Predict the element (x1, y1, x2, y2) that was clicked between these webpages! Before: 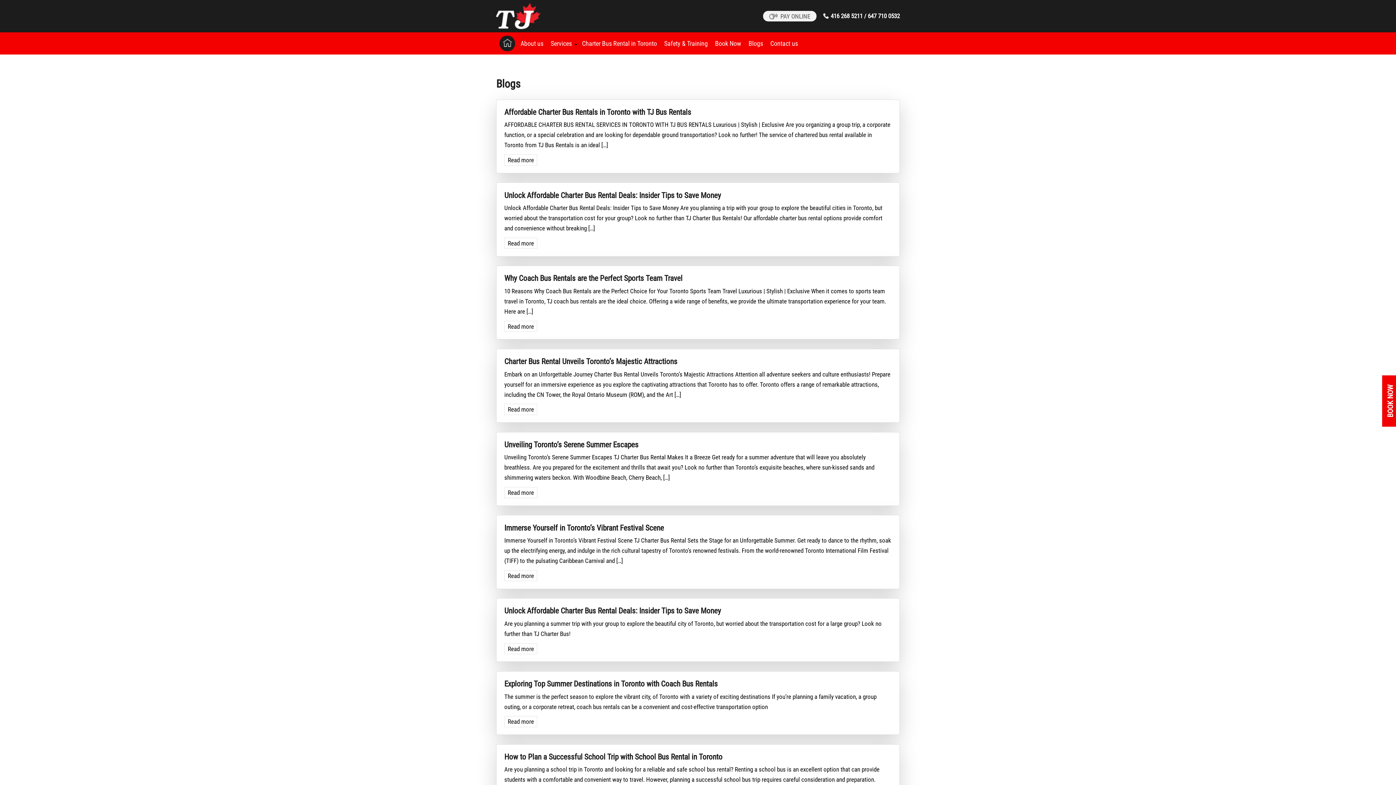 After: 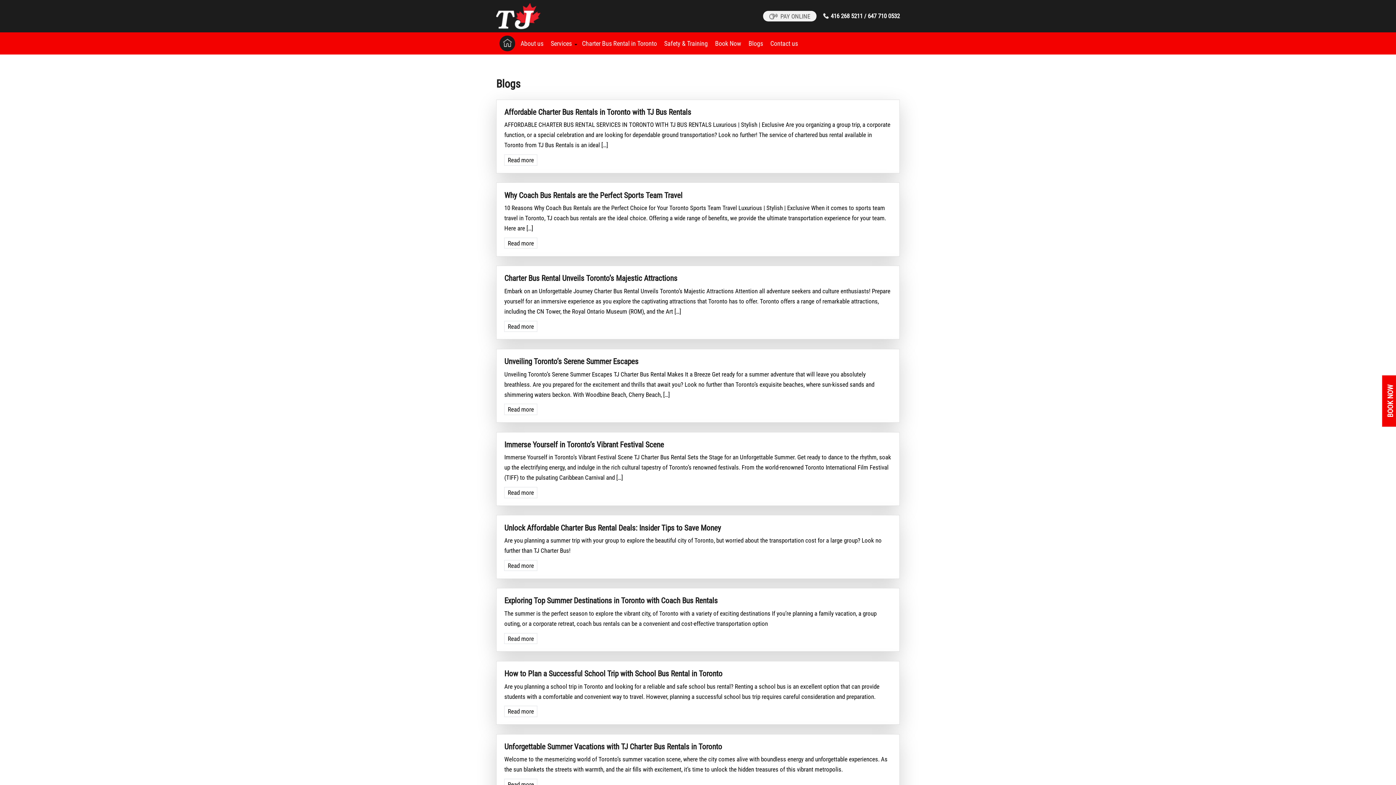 Action: label: Blogs bbox: (748, 39, 763, 47)